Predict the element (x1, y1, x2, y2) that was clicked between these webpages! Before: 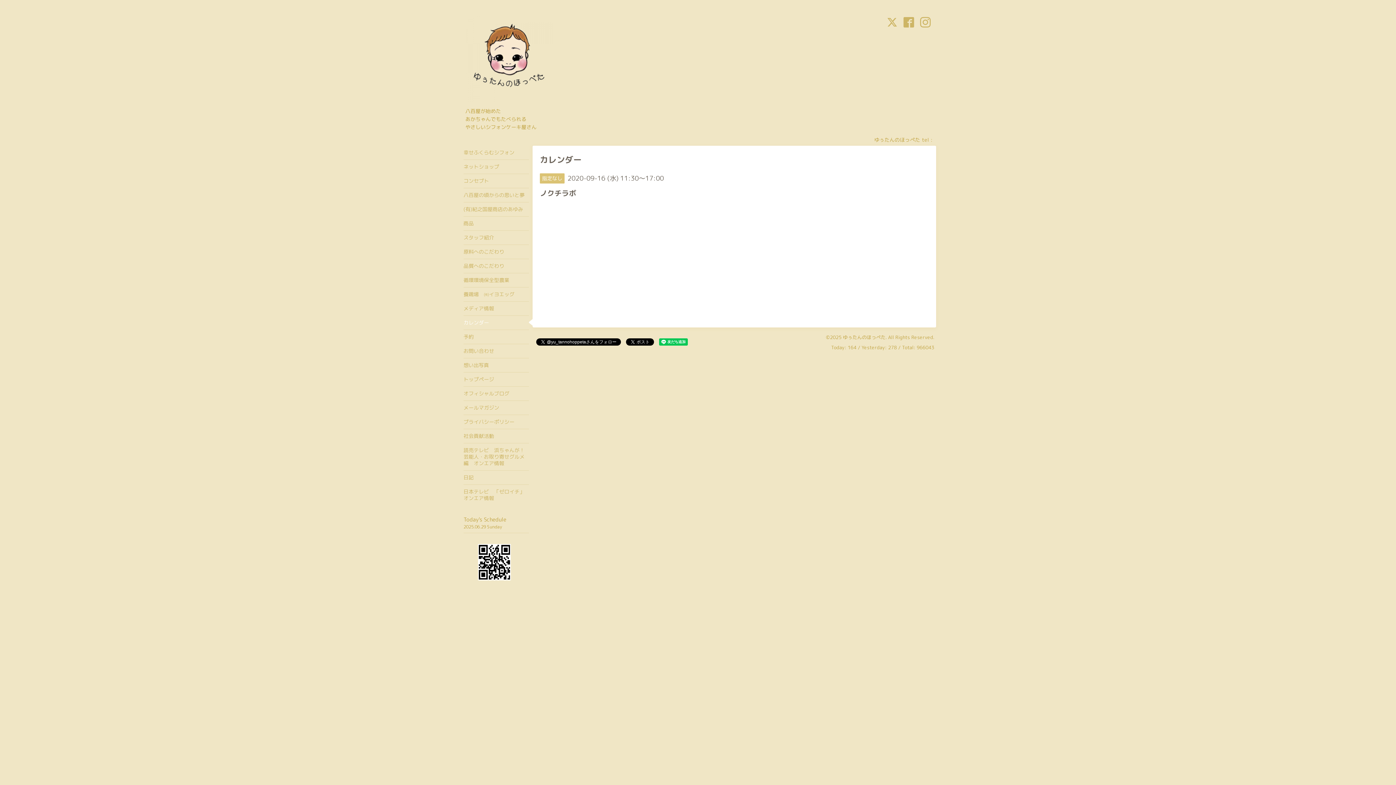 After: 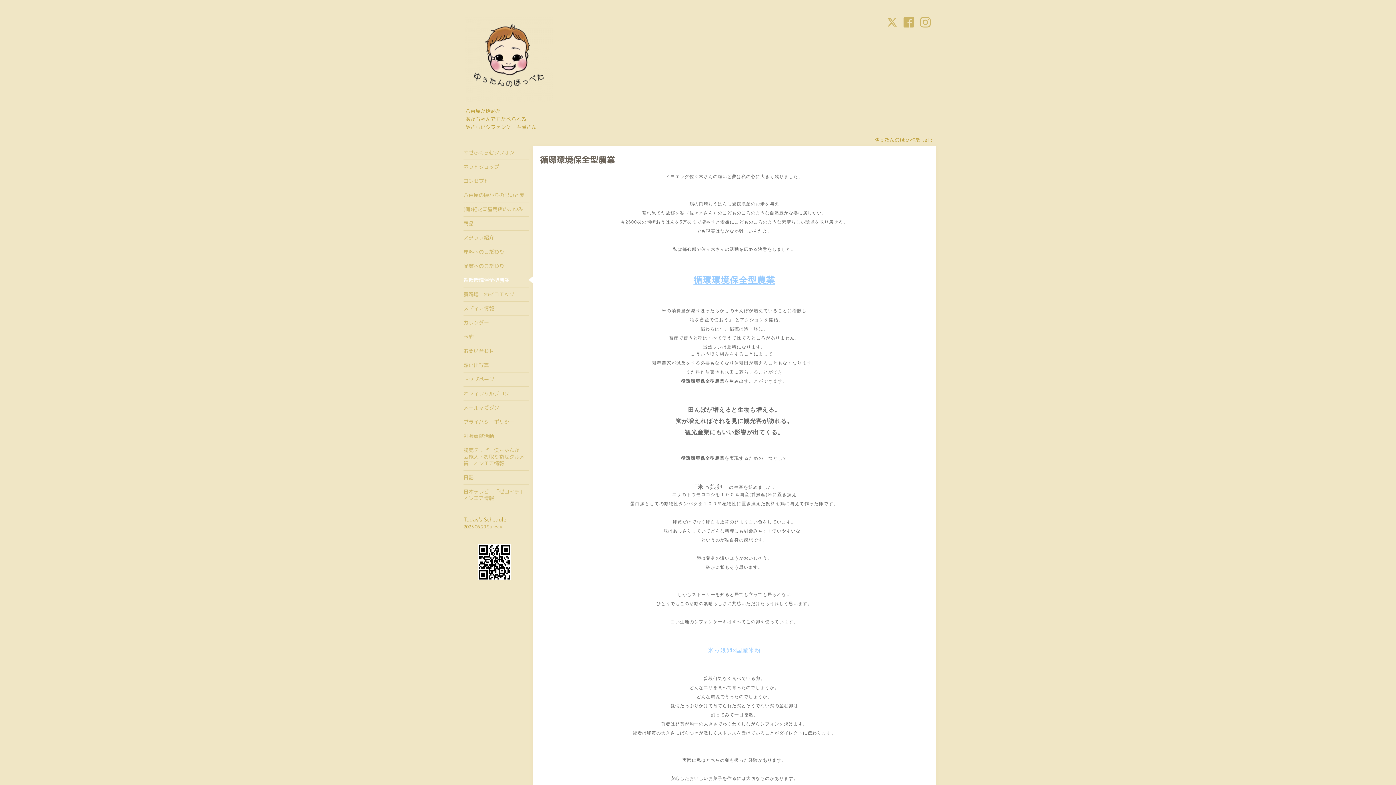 Action: bbox: (463, 273, 529, 287) label: 循環環境保全型農業